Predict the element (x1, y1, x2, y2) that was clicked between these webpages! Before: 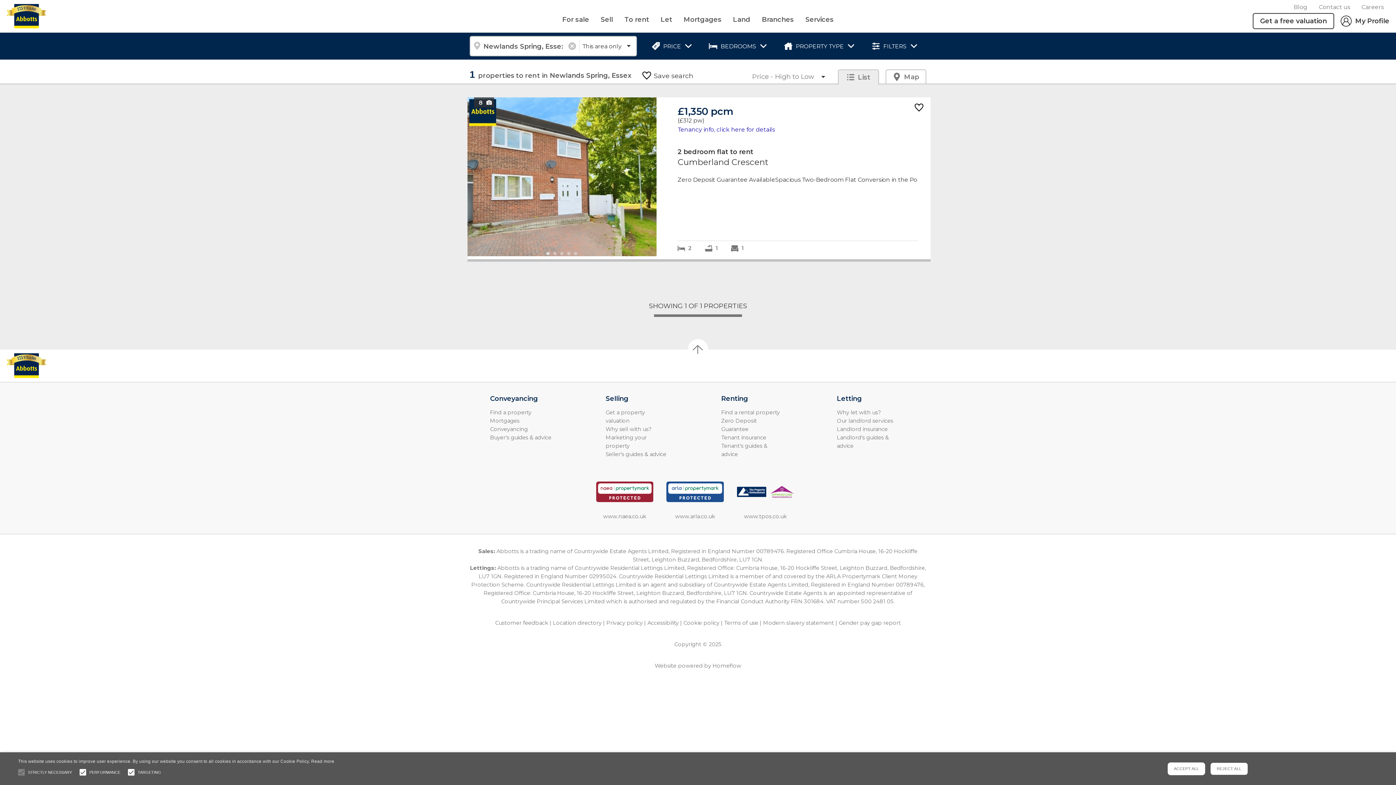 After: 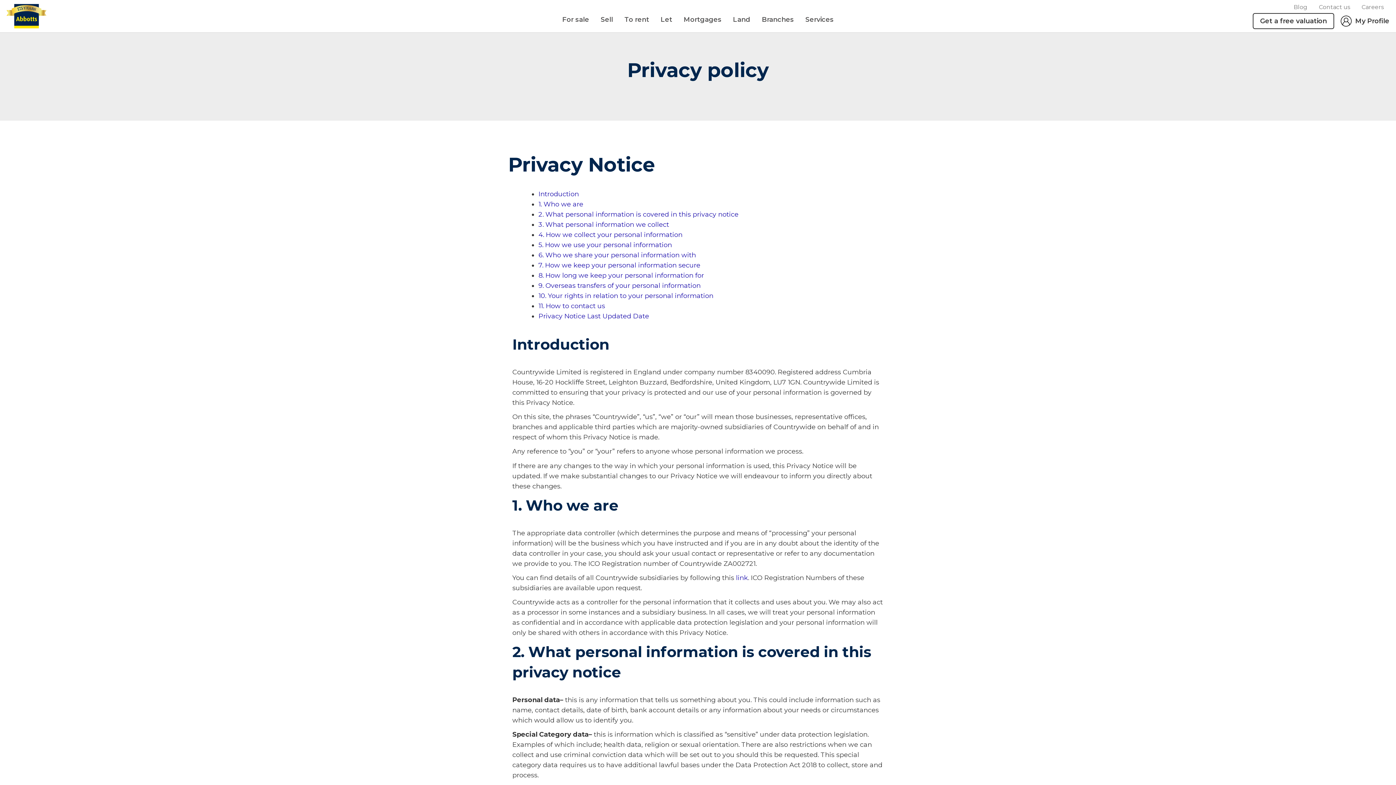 Action: bbox: (606, 619, 642, 626) label: Privacy policy